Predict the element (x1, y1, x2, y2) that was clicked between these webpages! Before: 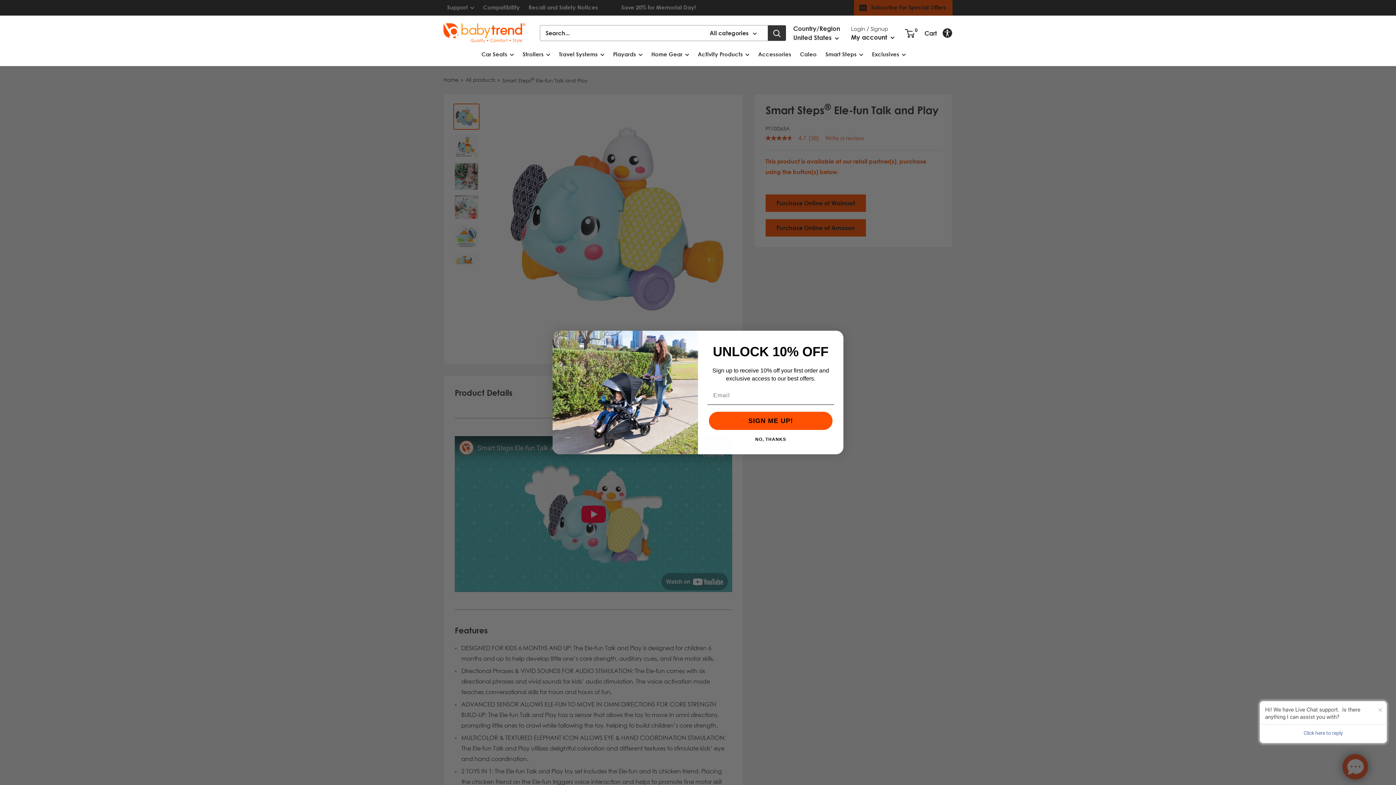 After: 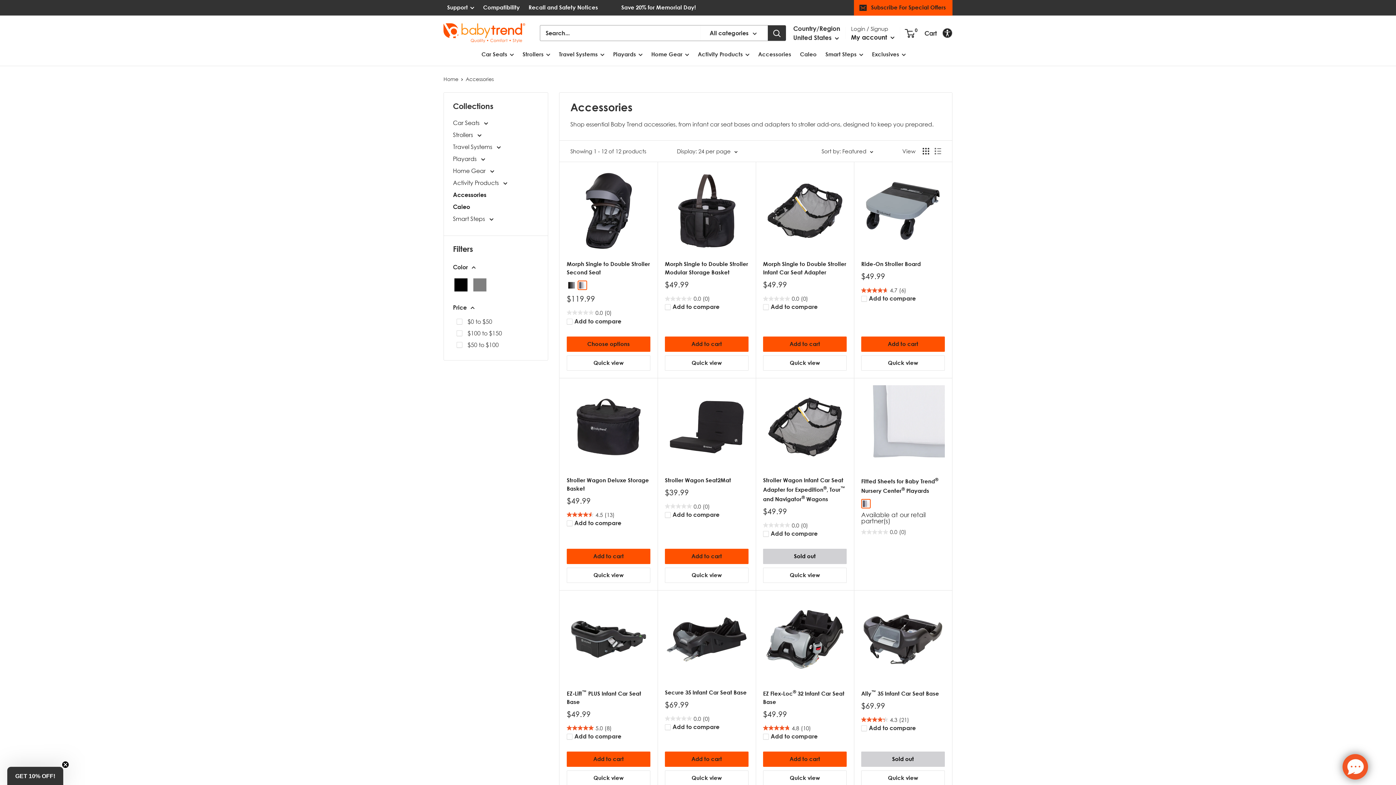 Action: bbox: (758, 50, 791, 57) label: Accessories